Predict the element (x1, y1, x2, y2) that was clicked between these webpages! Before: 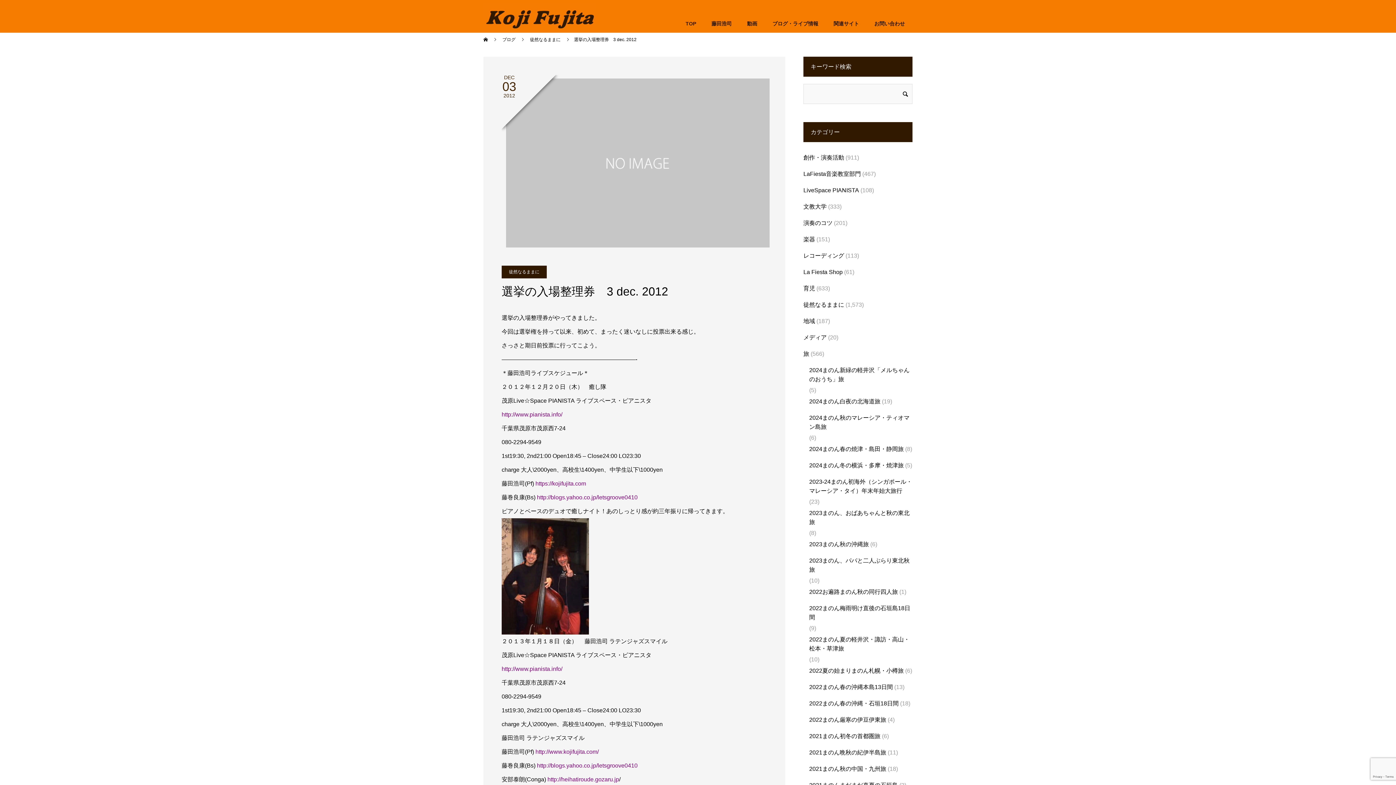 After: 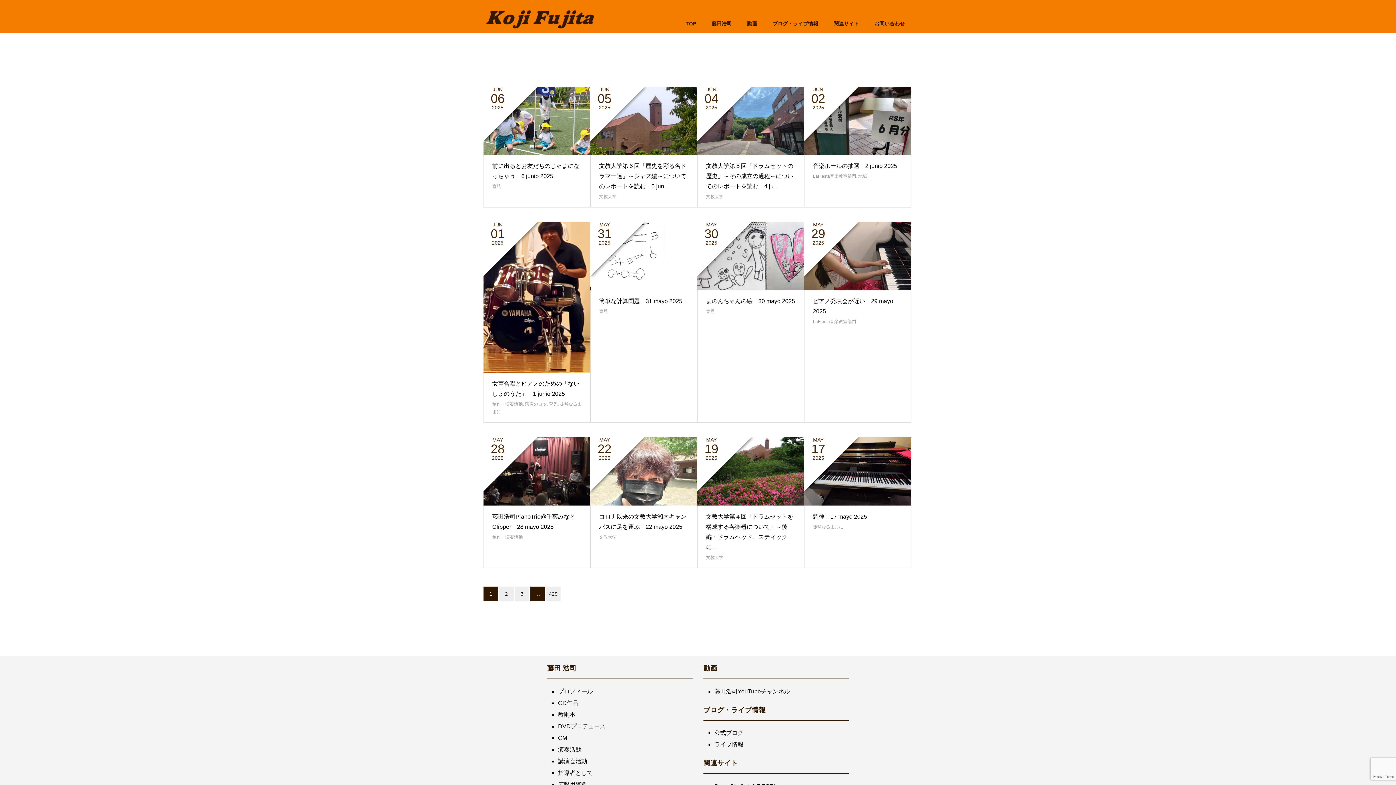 Action: label: ブログ  bbox: (502, 37, 516, 42)